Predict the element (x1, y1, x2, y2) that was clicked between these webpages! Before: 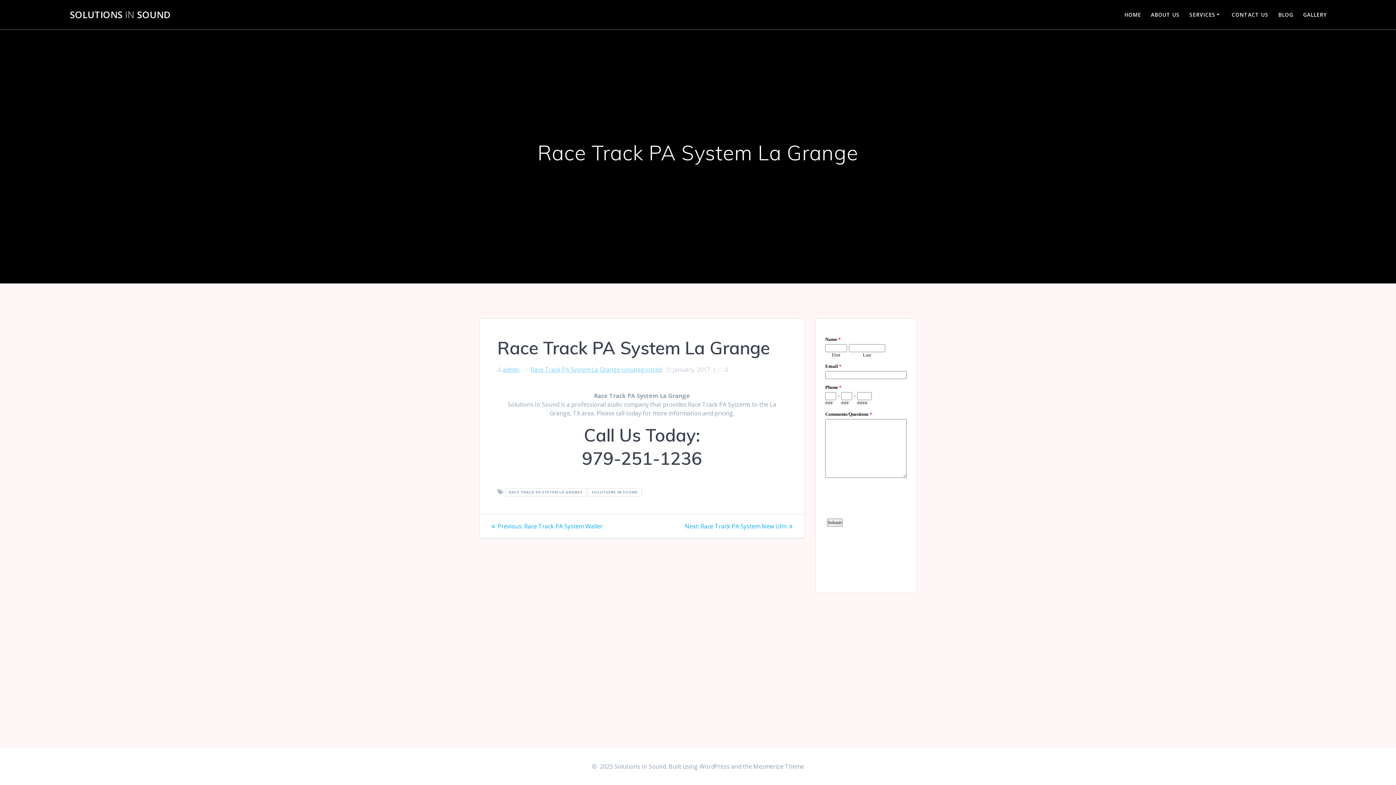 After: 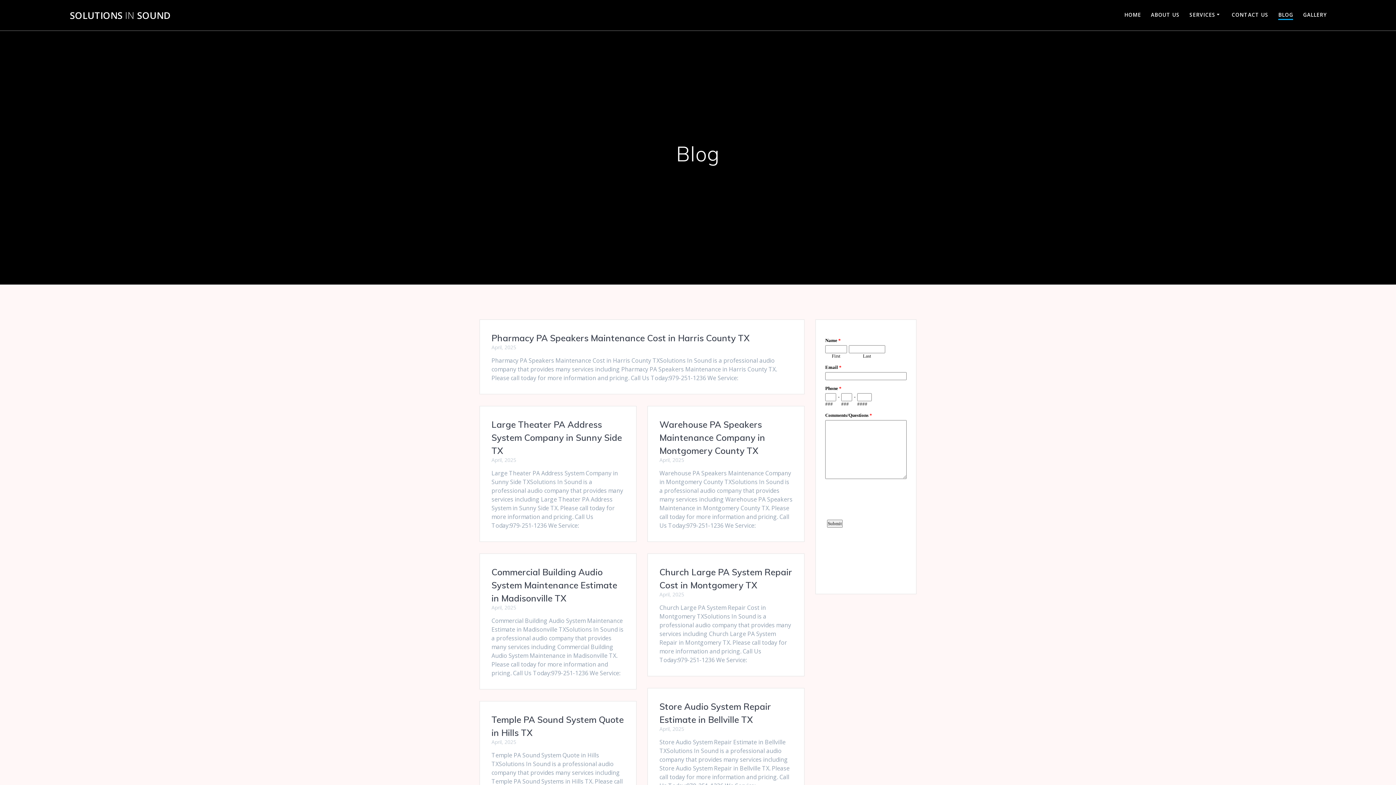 Action: bbox: (1278, 10, 1293, 18) label: BLOG